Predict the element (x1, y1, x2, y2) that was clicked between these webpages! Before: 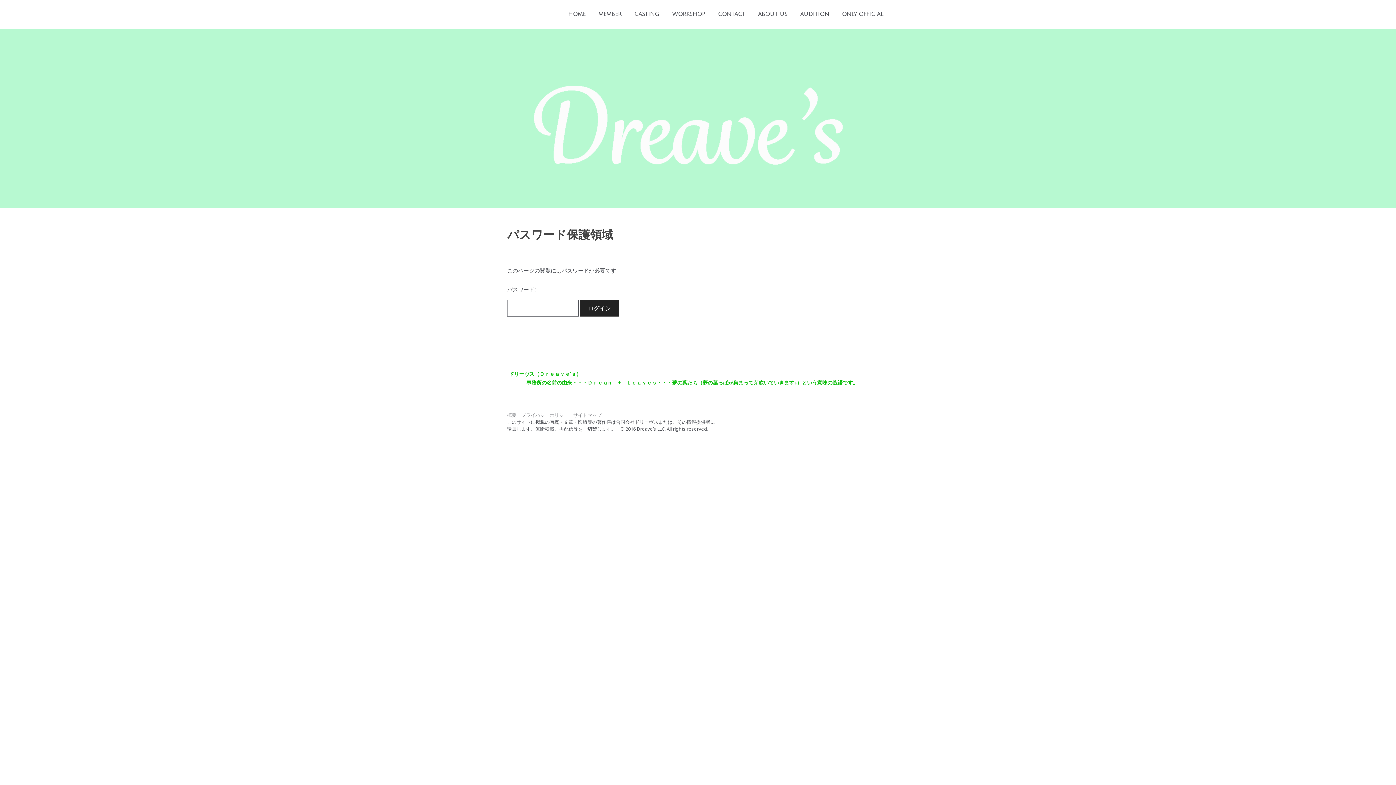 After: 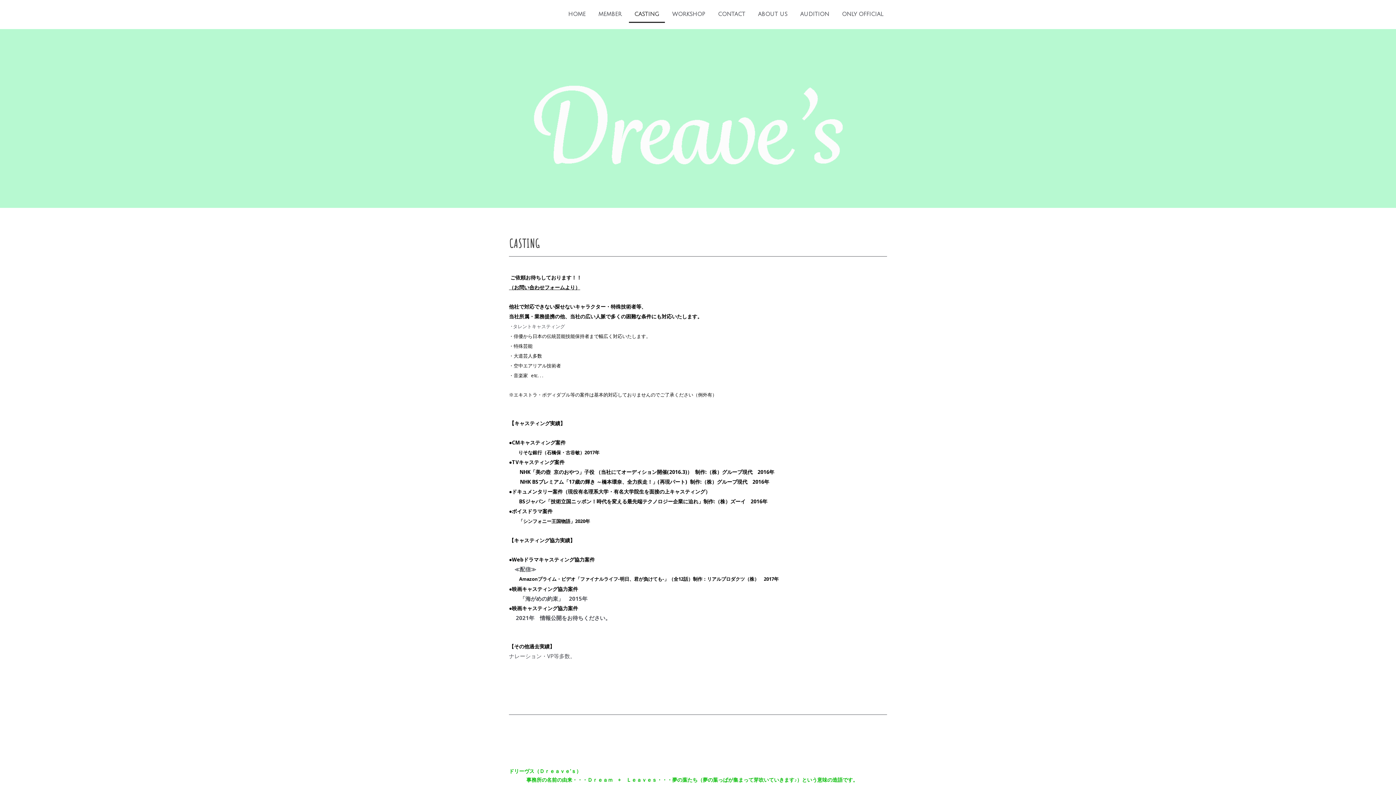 Action: bbox: (629, 6, 665, 22) label: CASTING